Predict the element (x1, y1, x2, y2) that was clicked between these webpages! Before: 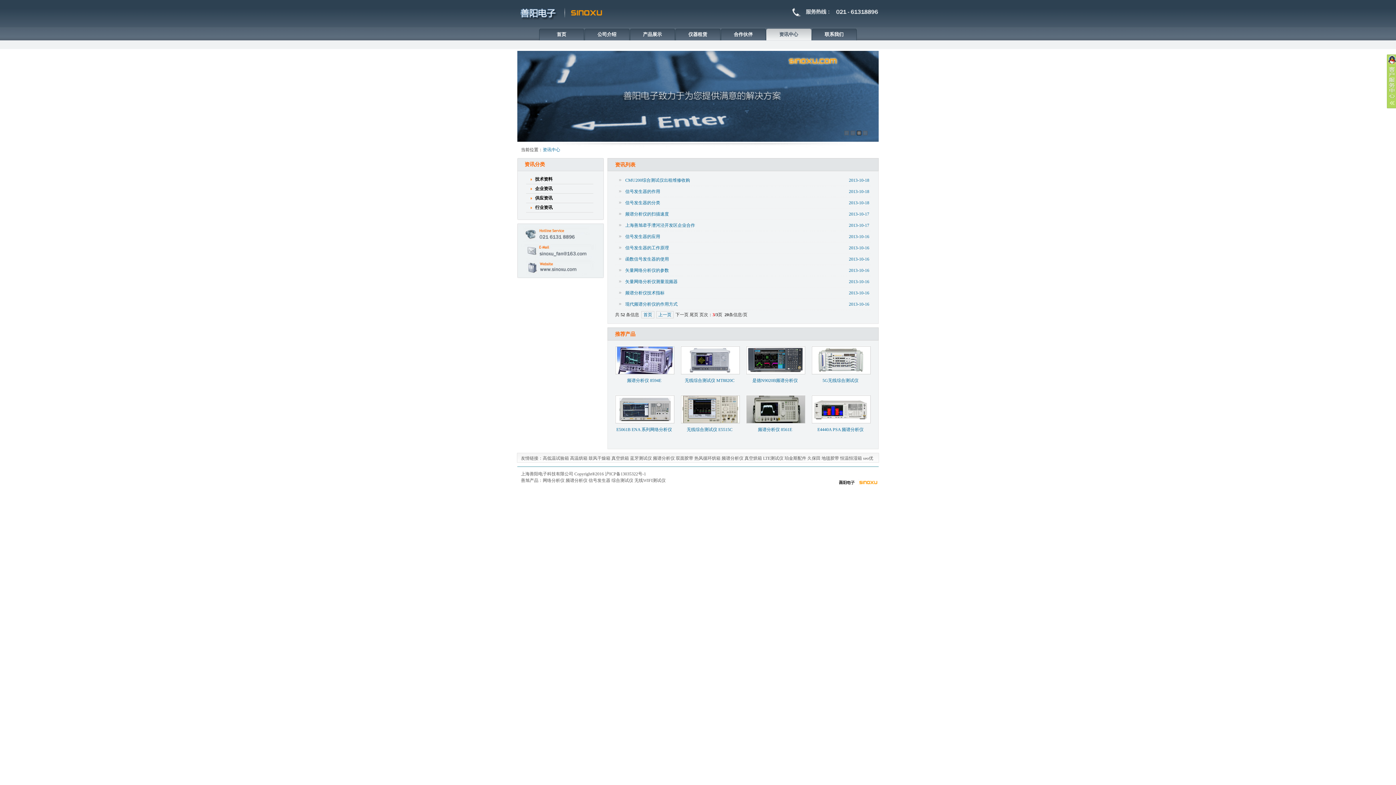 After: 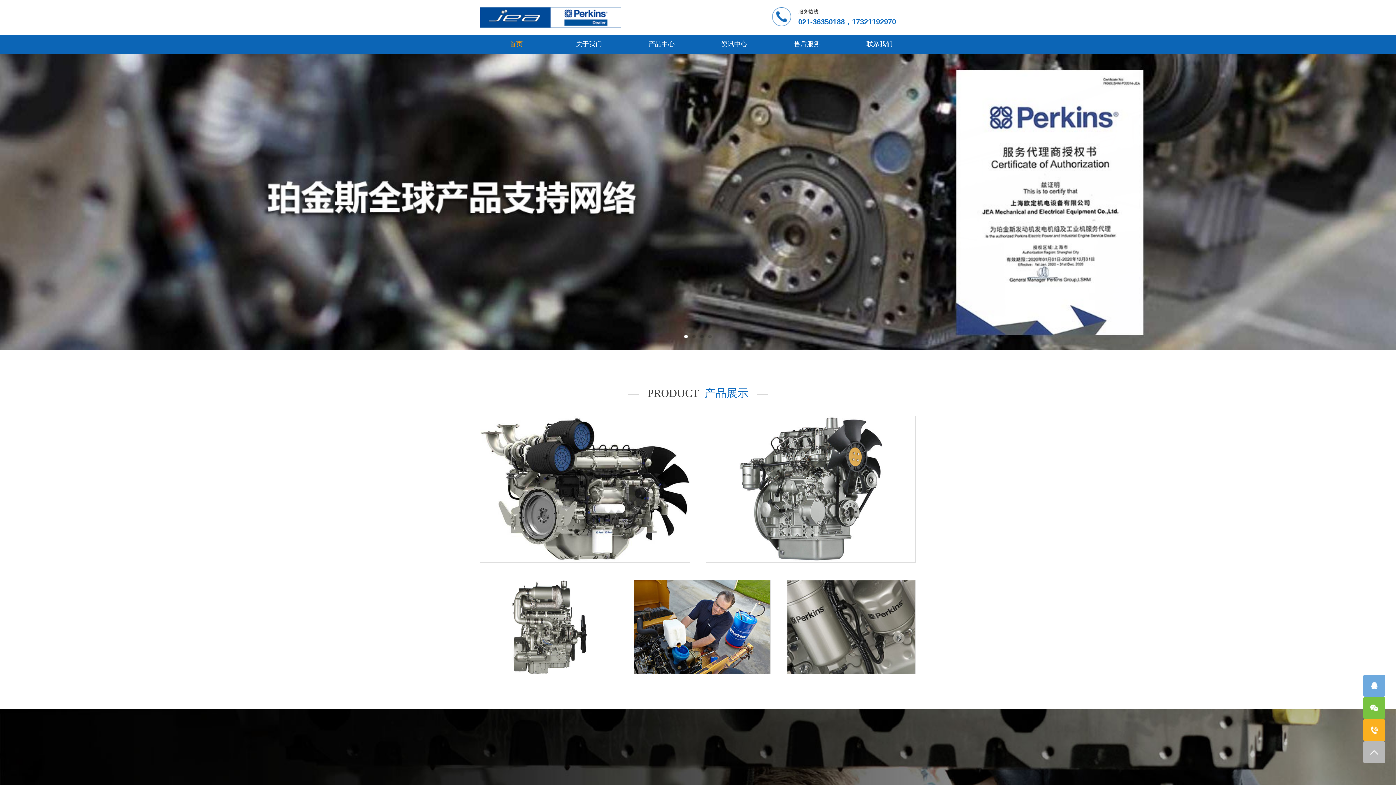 Action: bbox: (784, 456, 806, 461) label: 珀金斯配件